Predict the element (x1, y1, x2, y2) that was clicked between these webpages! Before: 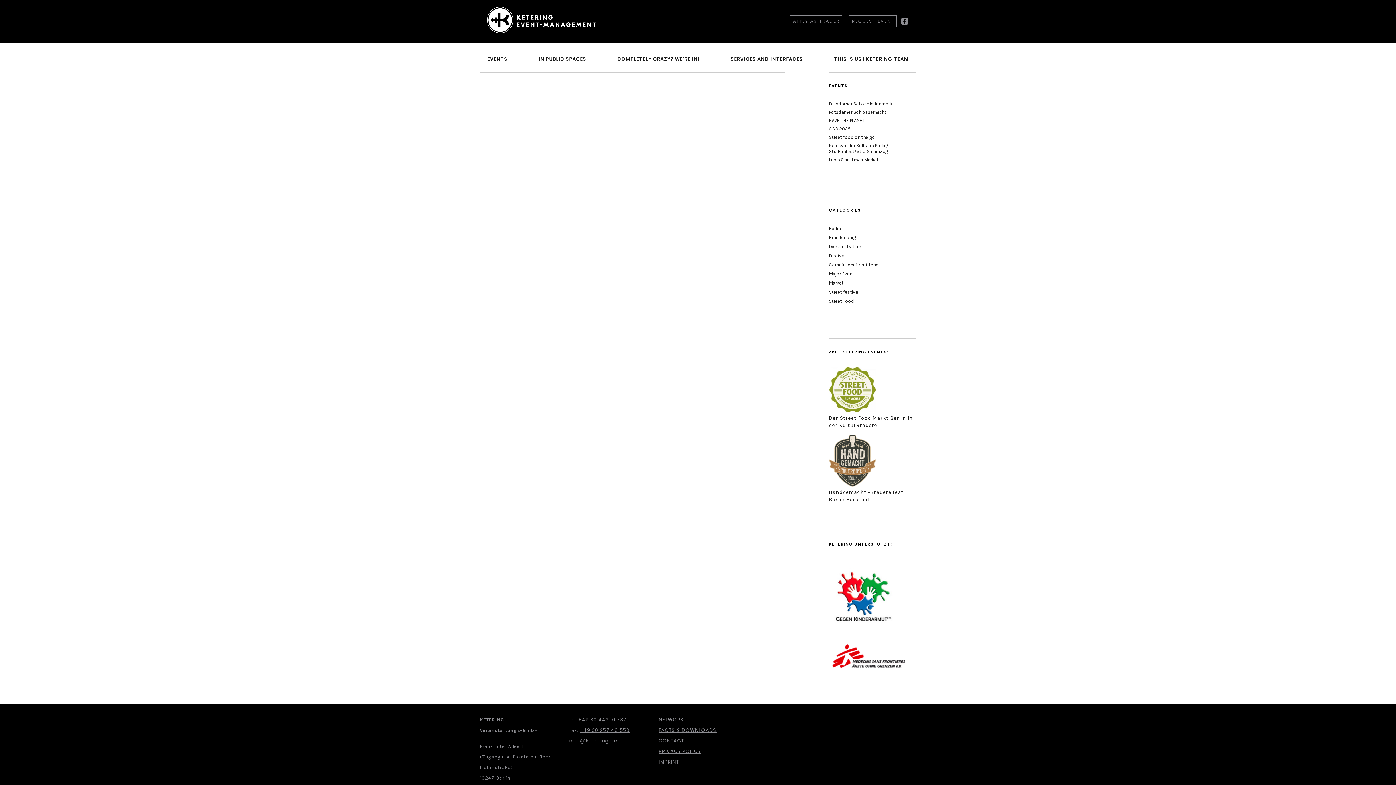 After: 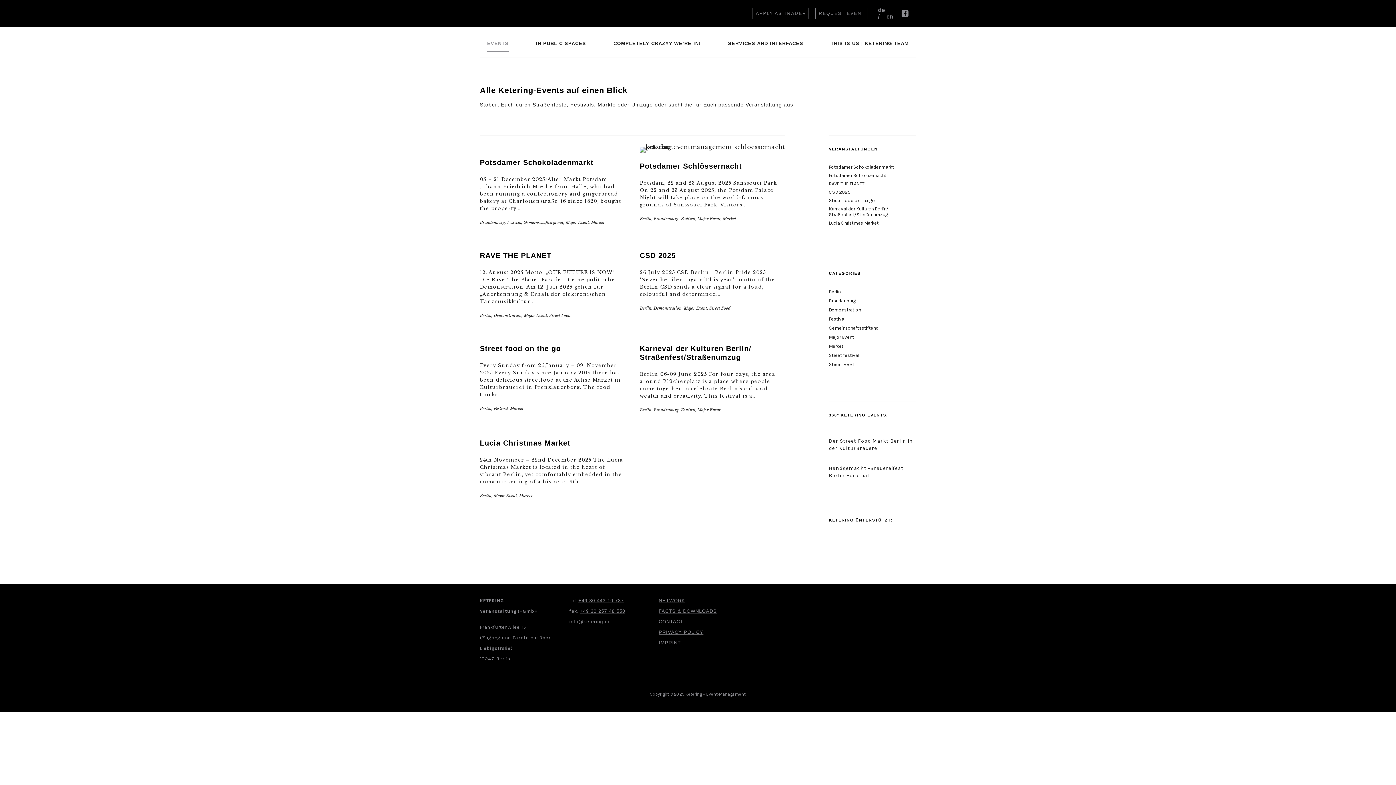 Action: bbox: (487, 47, 507, 66) label: EVENTS